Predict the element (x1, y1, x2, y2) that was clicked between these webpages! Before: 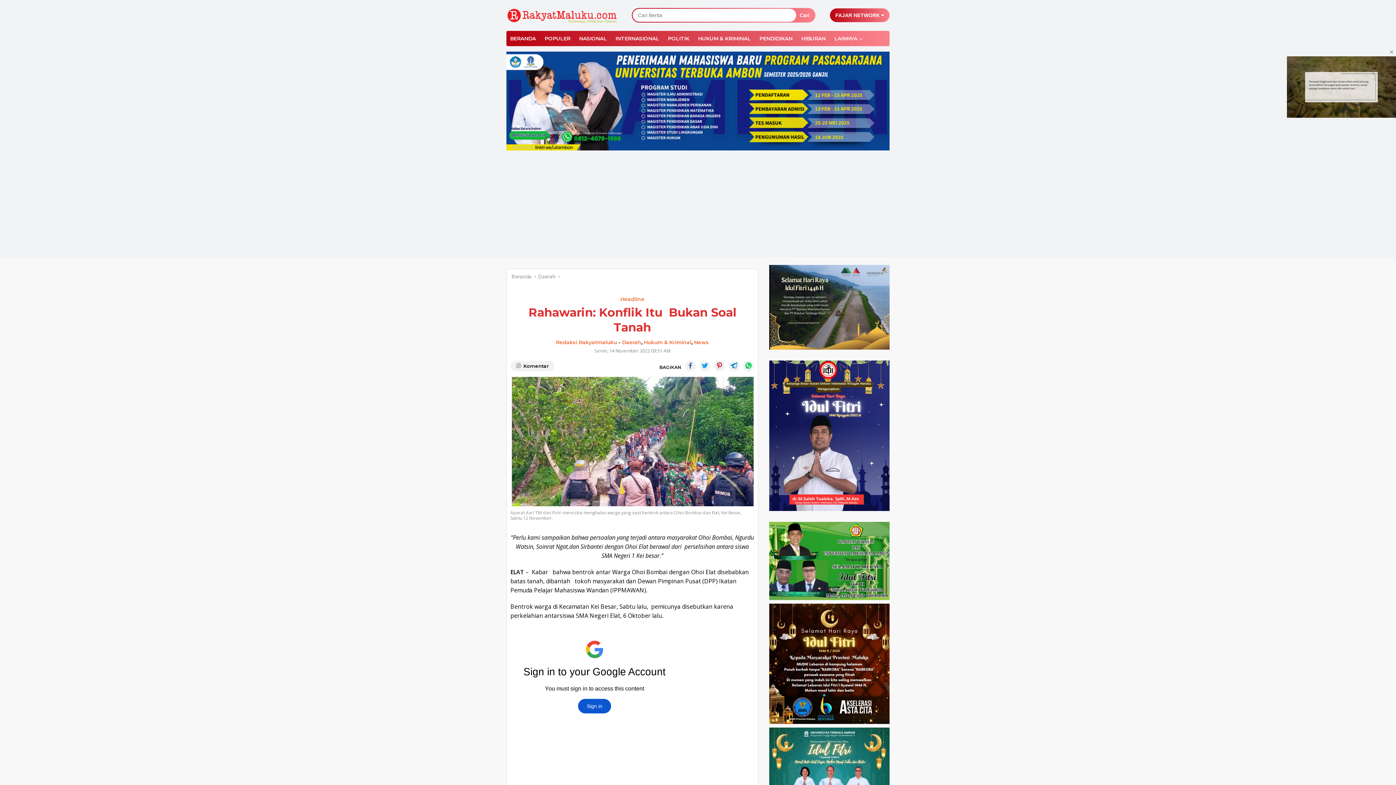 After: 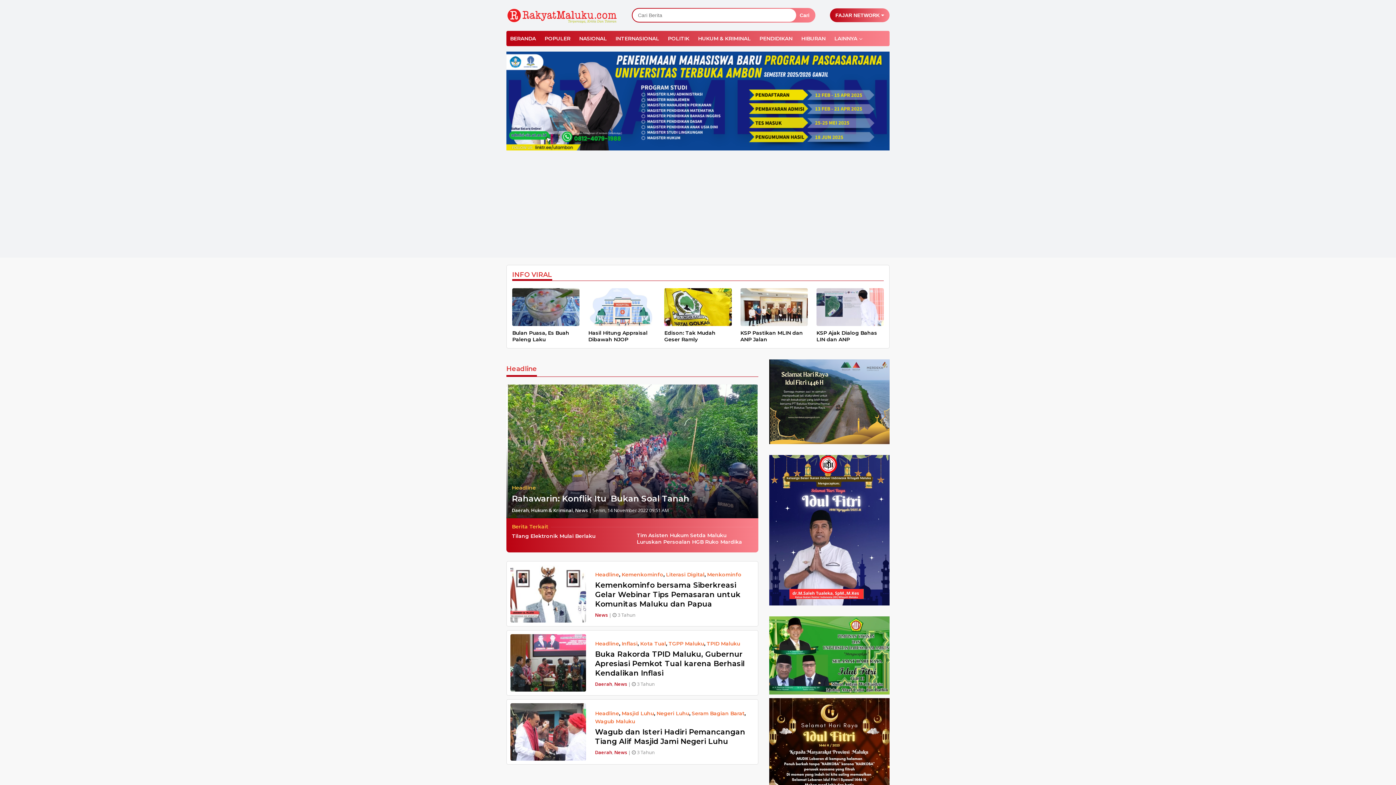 Action: bbox: (620, 295, 644, 302) label: Headline